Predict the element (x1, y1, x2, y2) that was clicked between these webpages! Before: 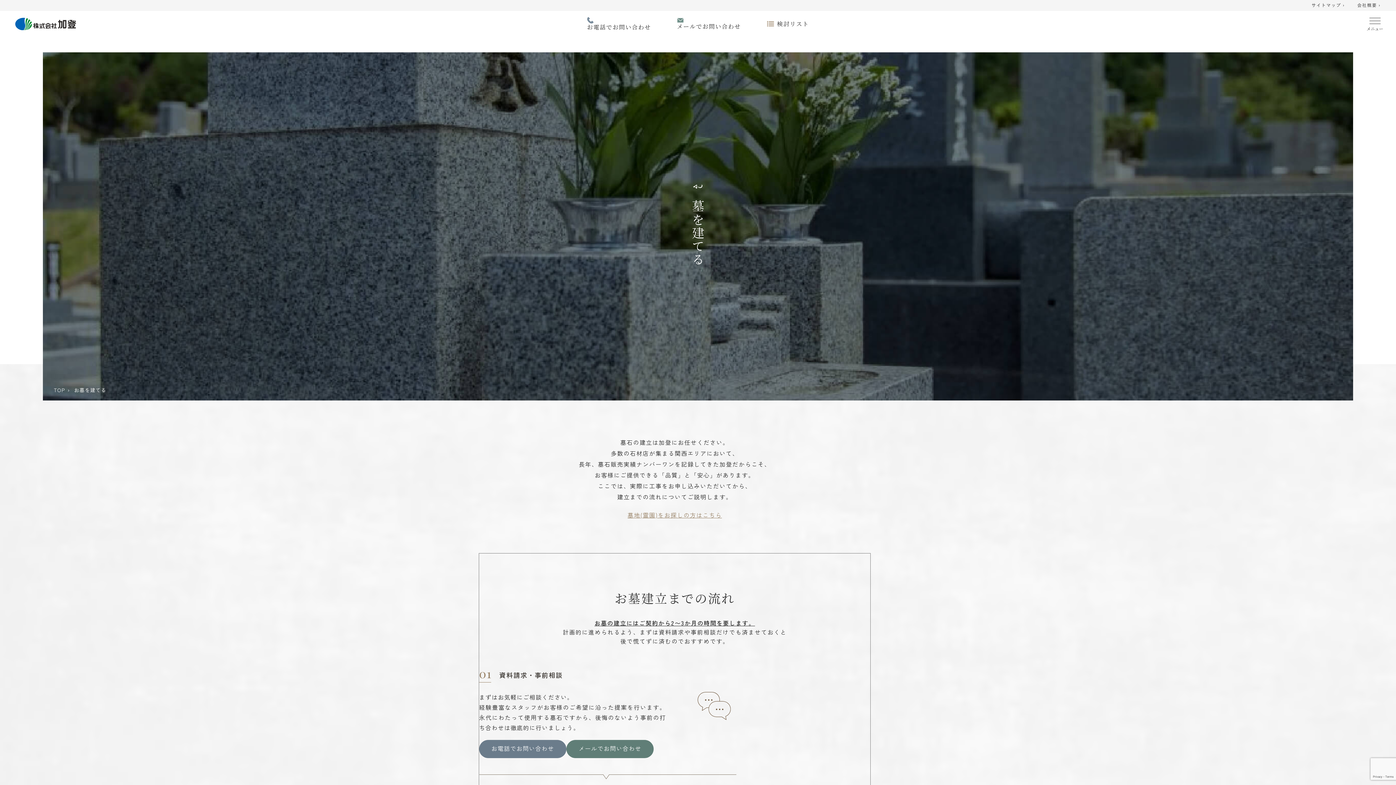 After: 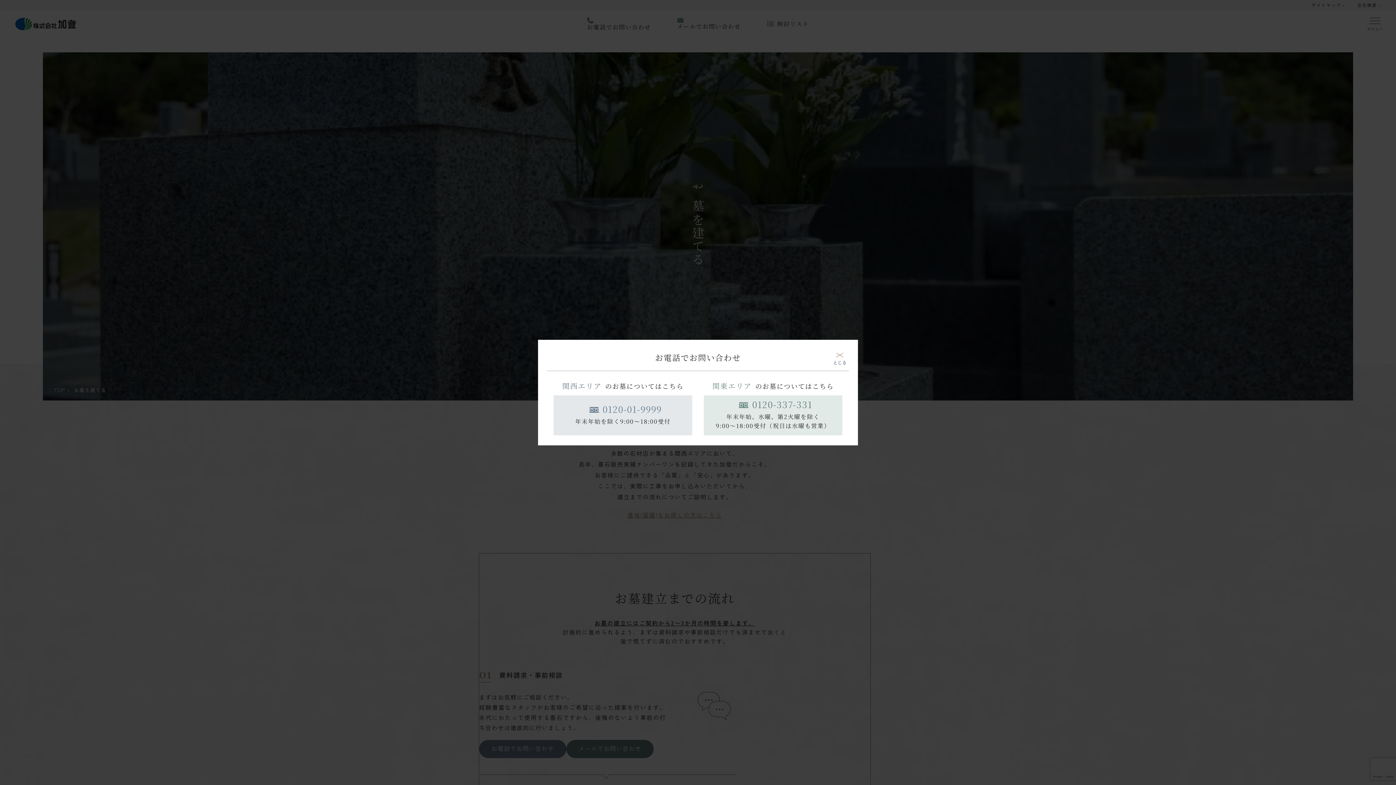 Action: label: お電話でお問い合わせ bbox: (479, 740, 566, 758)